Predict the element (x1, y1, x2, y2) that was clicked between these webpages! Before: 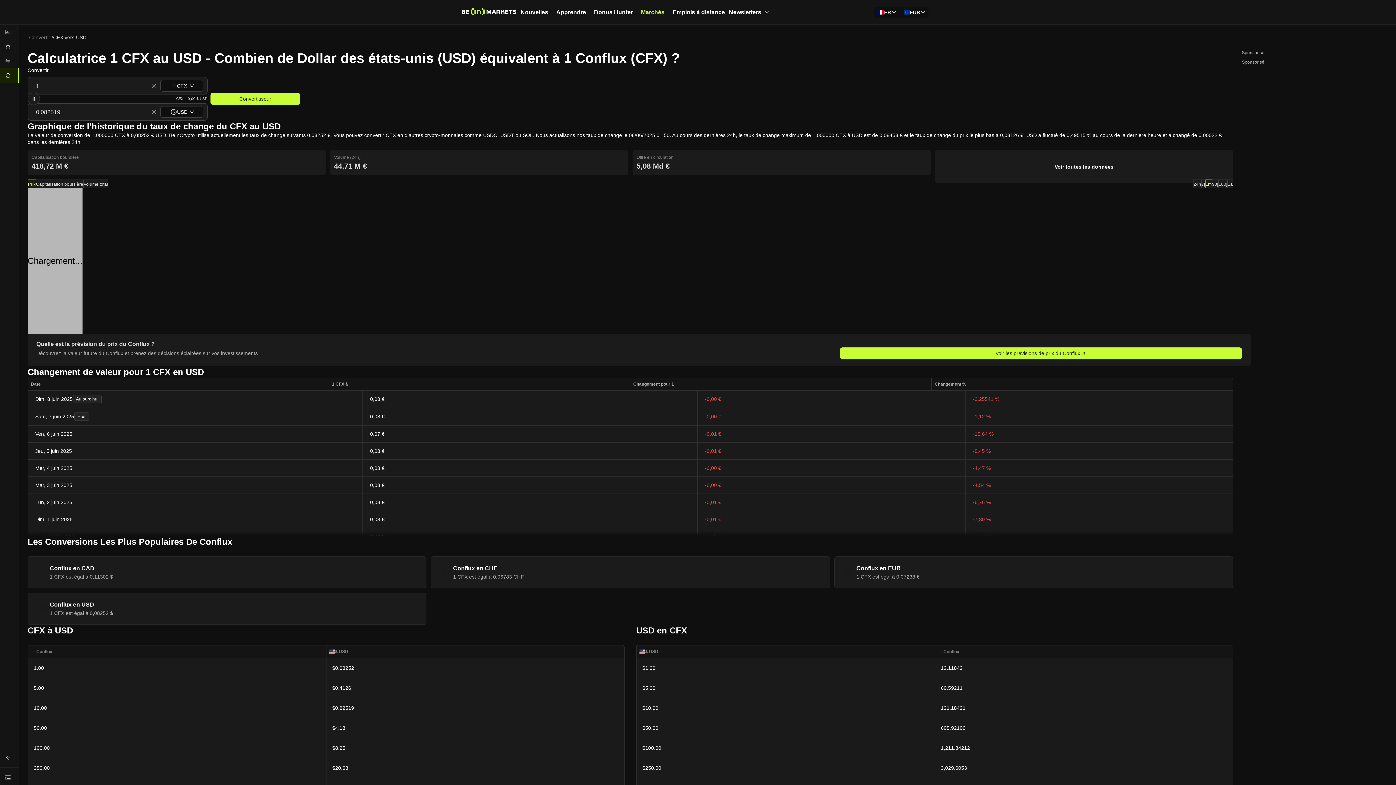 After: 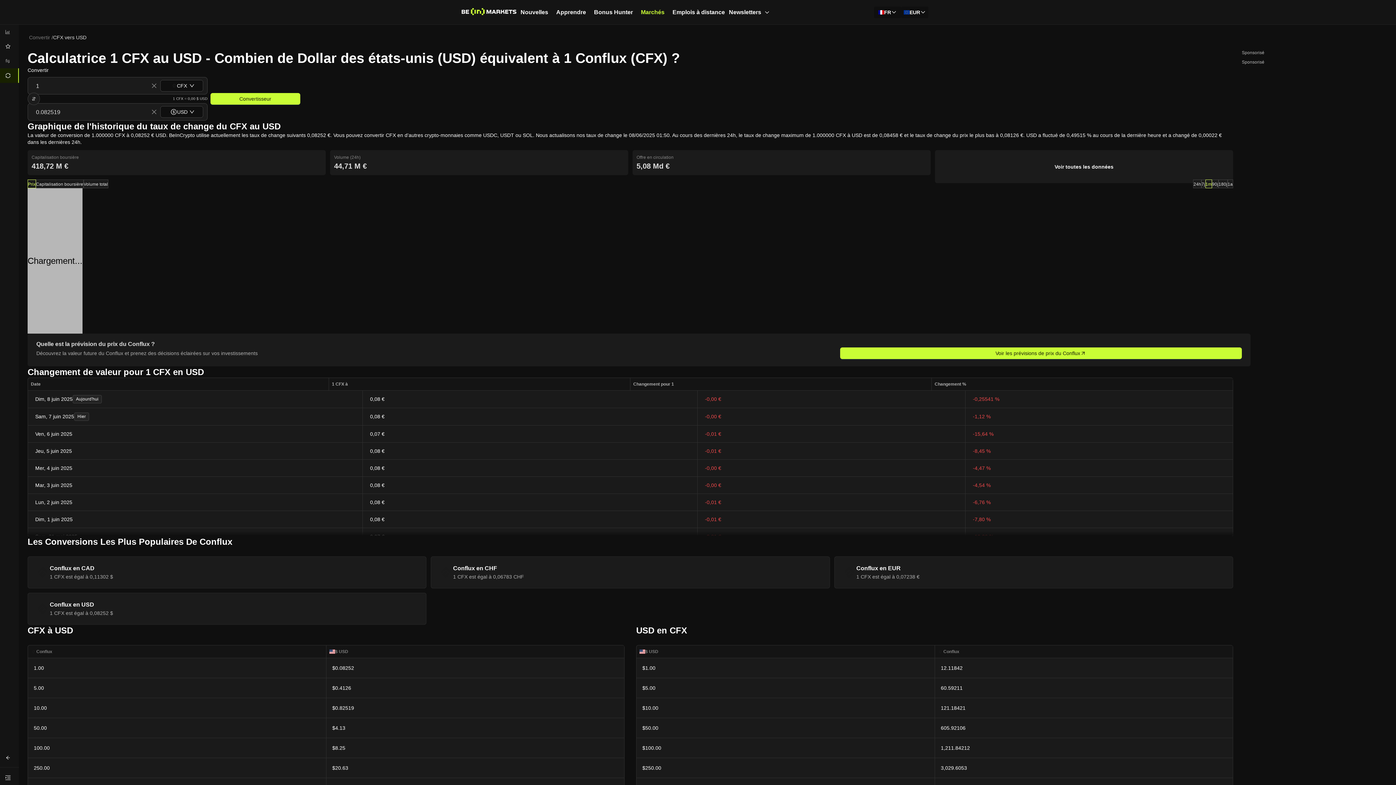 Action: bbox: (151, 83, 156, 88)